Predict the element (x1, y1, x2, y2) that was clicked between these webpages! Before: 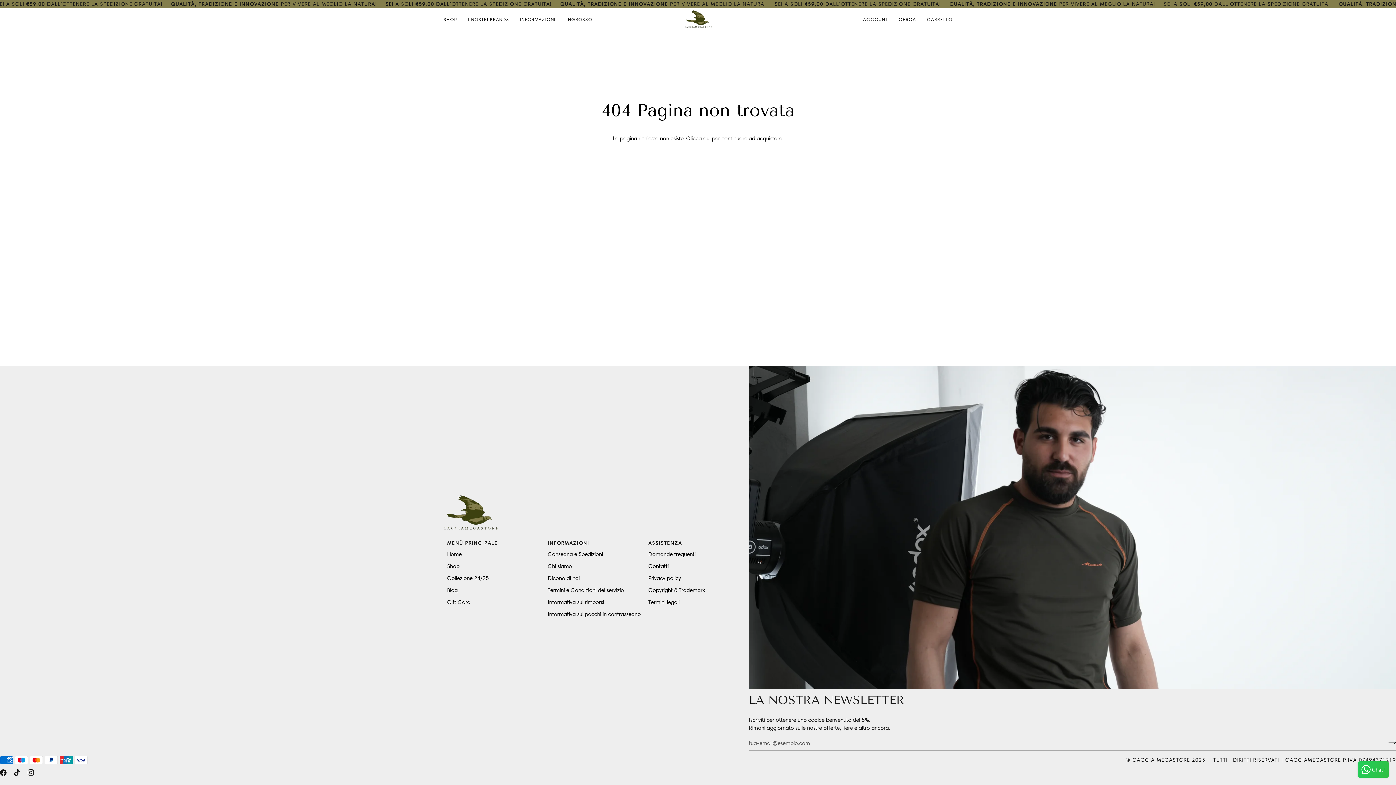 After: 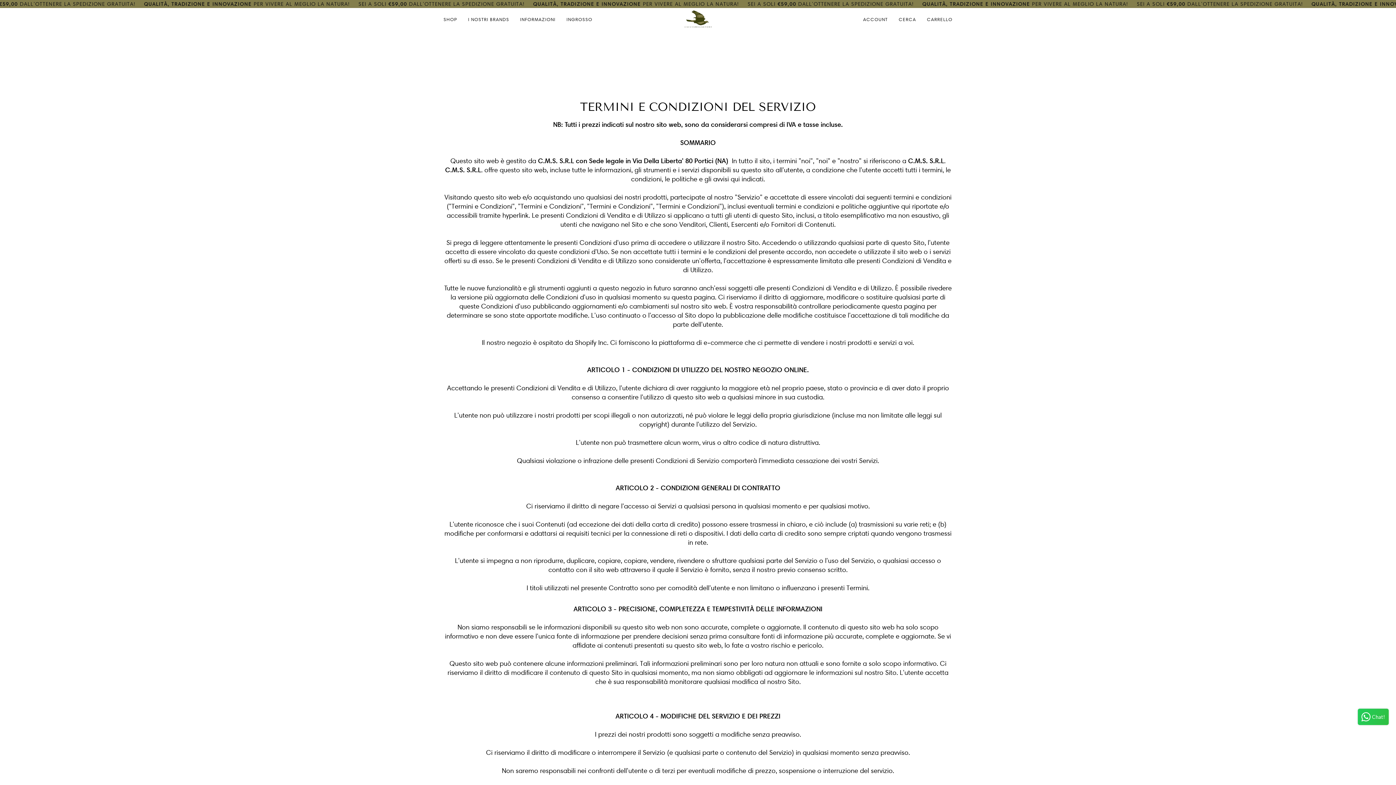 Action: label: Termini e Condizioni del servizio bbox: (547, 587, 624, 593)